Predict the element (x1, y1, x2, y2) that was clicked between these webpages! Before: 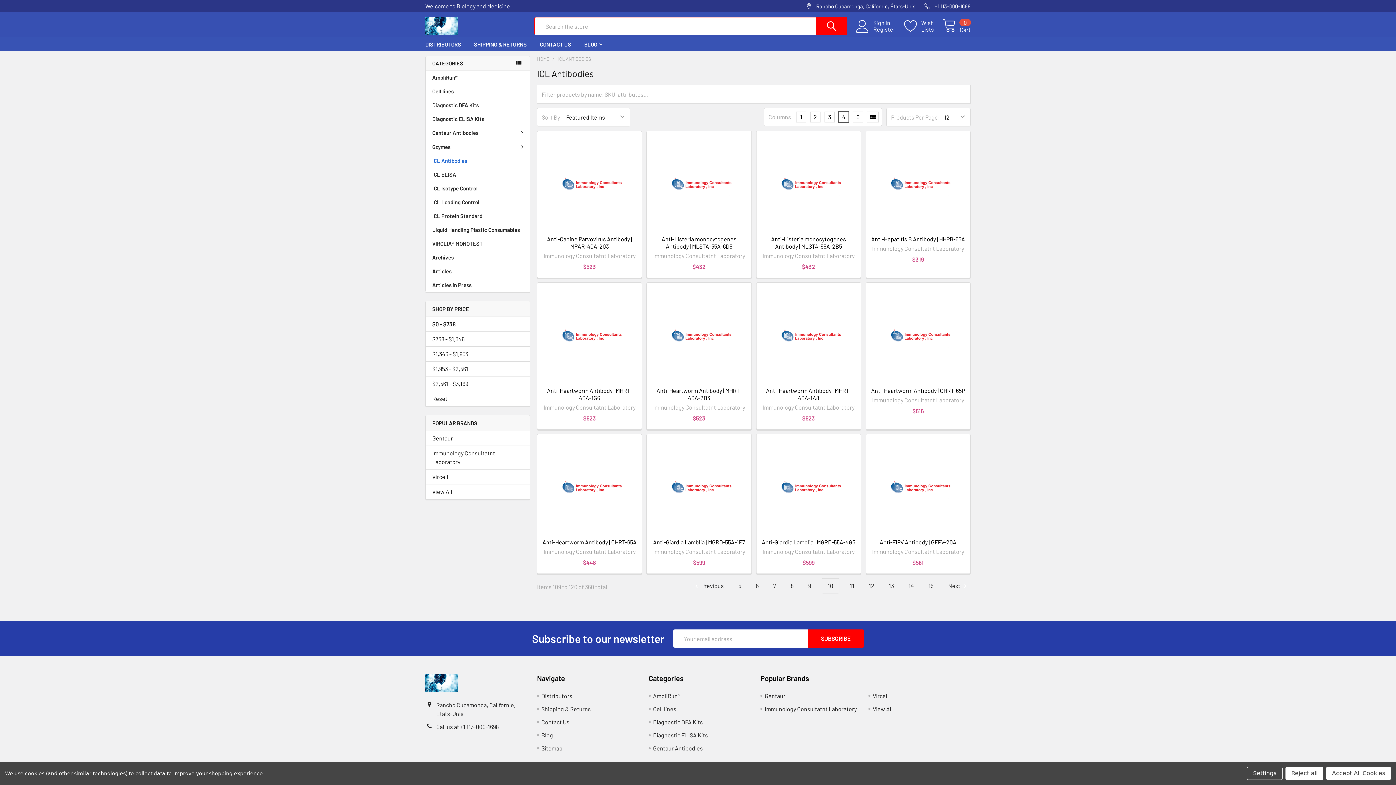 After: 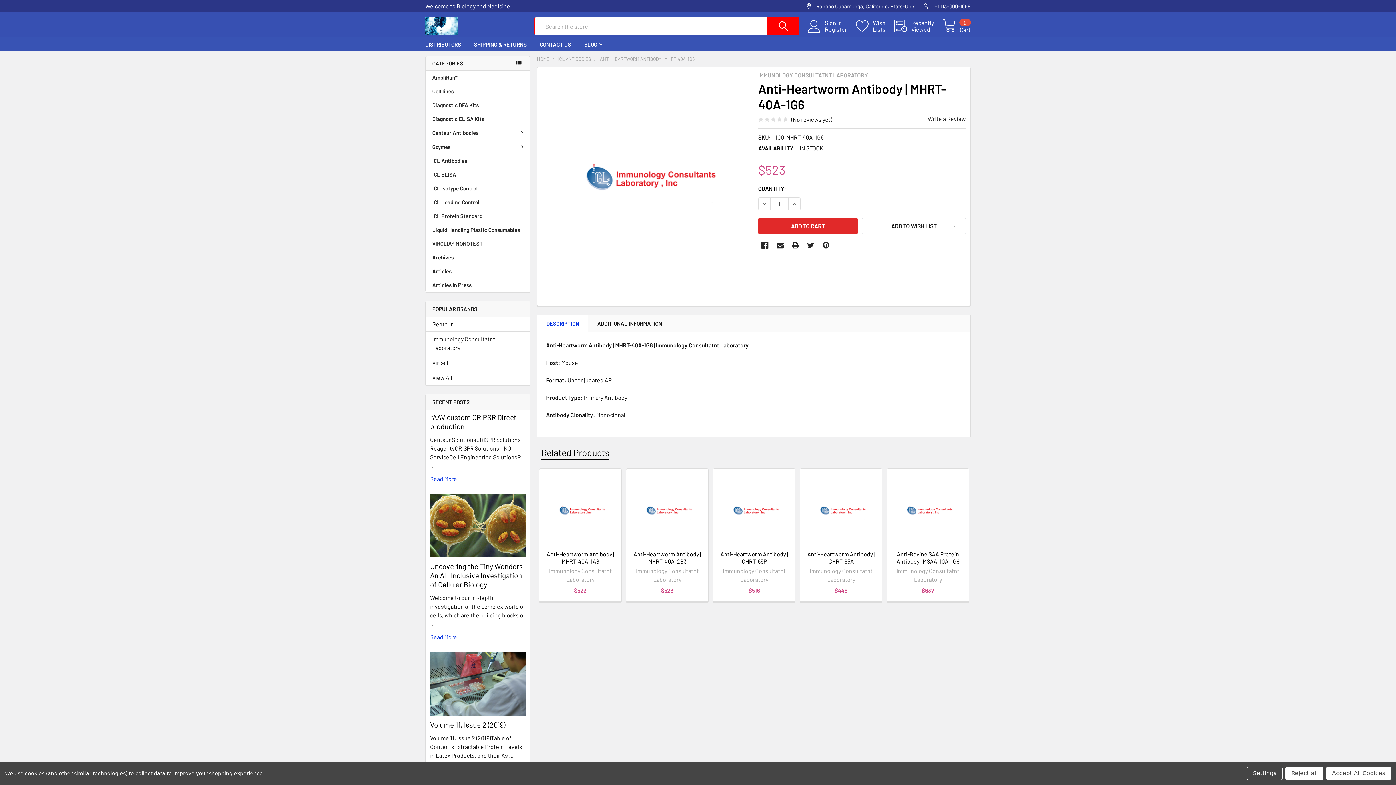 Action: bbox: (547, 387, 632, 401) label: Anti-Heartworm Antibody | MHRT-40A-1G6